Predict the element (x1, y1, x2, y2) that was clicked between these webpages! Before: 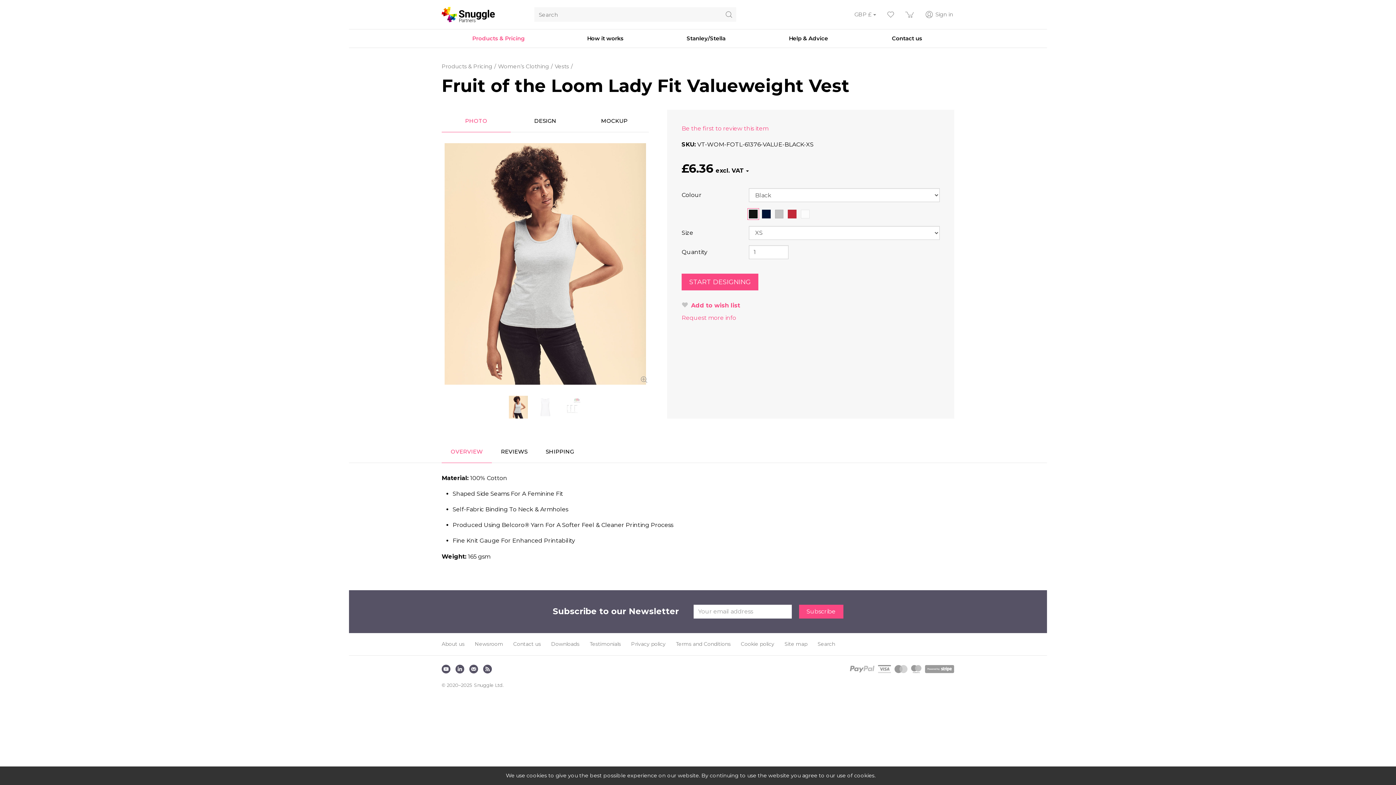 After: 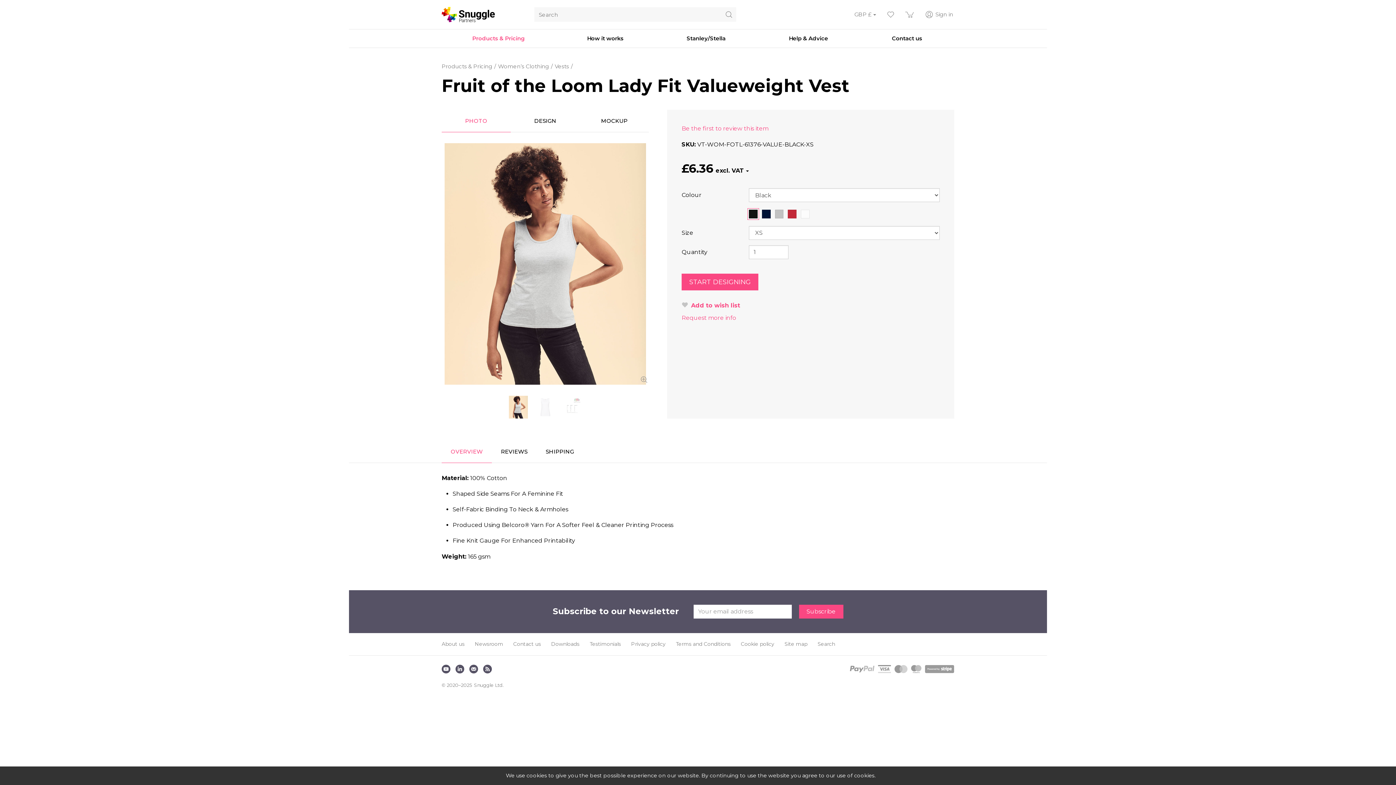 Action: label: Products & Pricing bbox: (441, 29, 555, 48)